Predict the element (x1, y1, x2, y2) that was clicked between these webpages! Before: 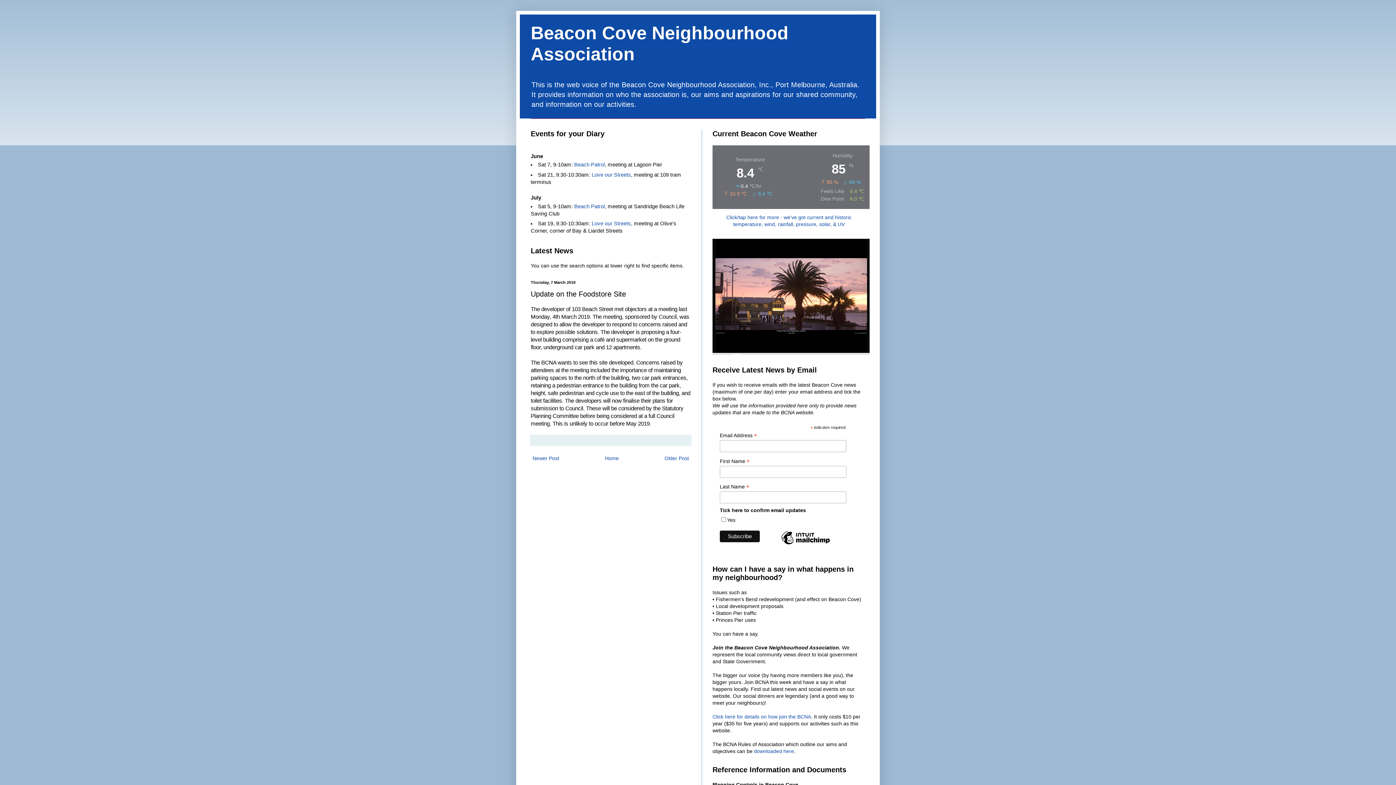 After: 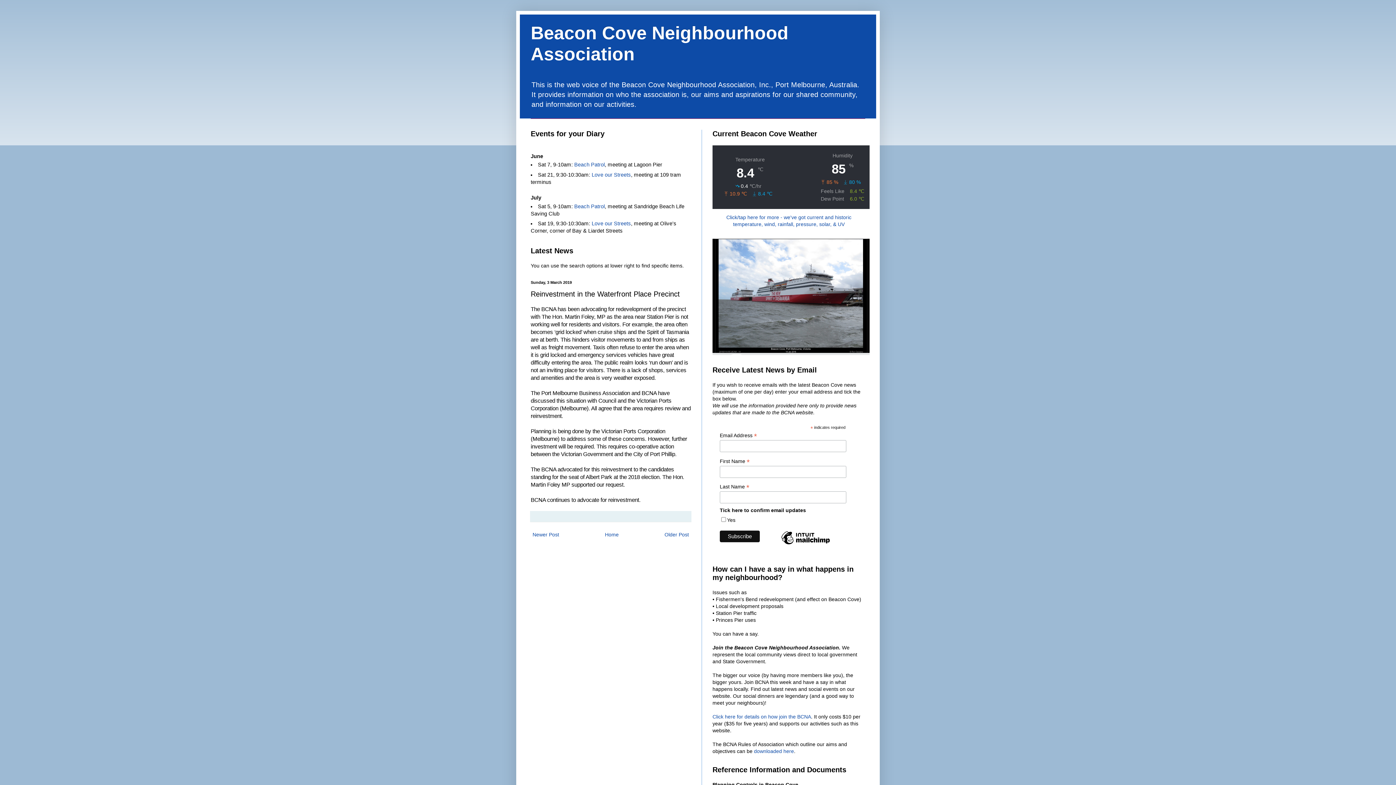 Action: label: Older Post bbox: (662, 453, 690, 463)